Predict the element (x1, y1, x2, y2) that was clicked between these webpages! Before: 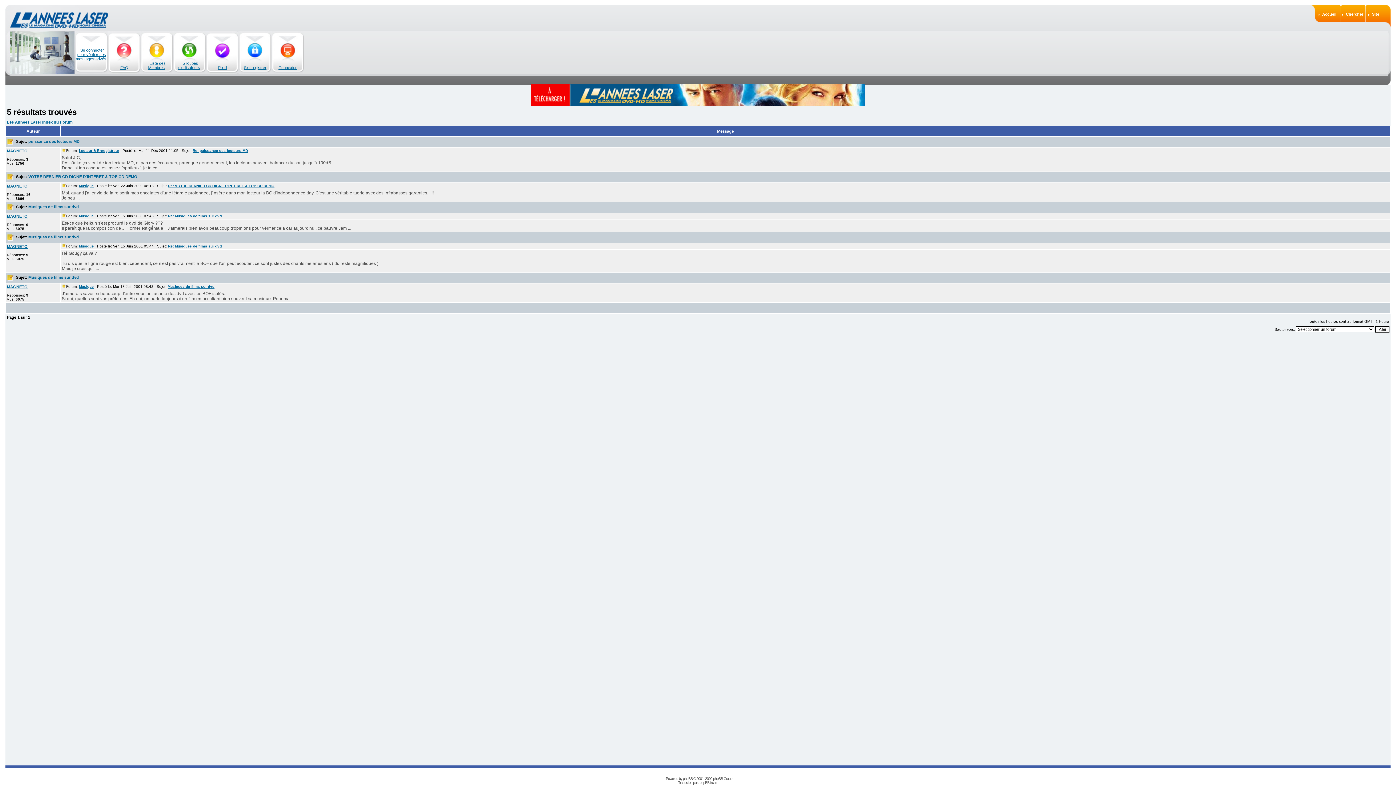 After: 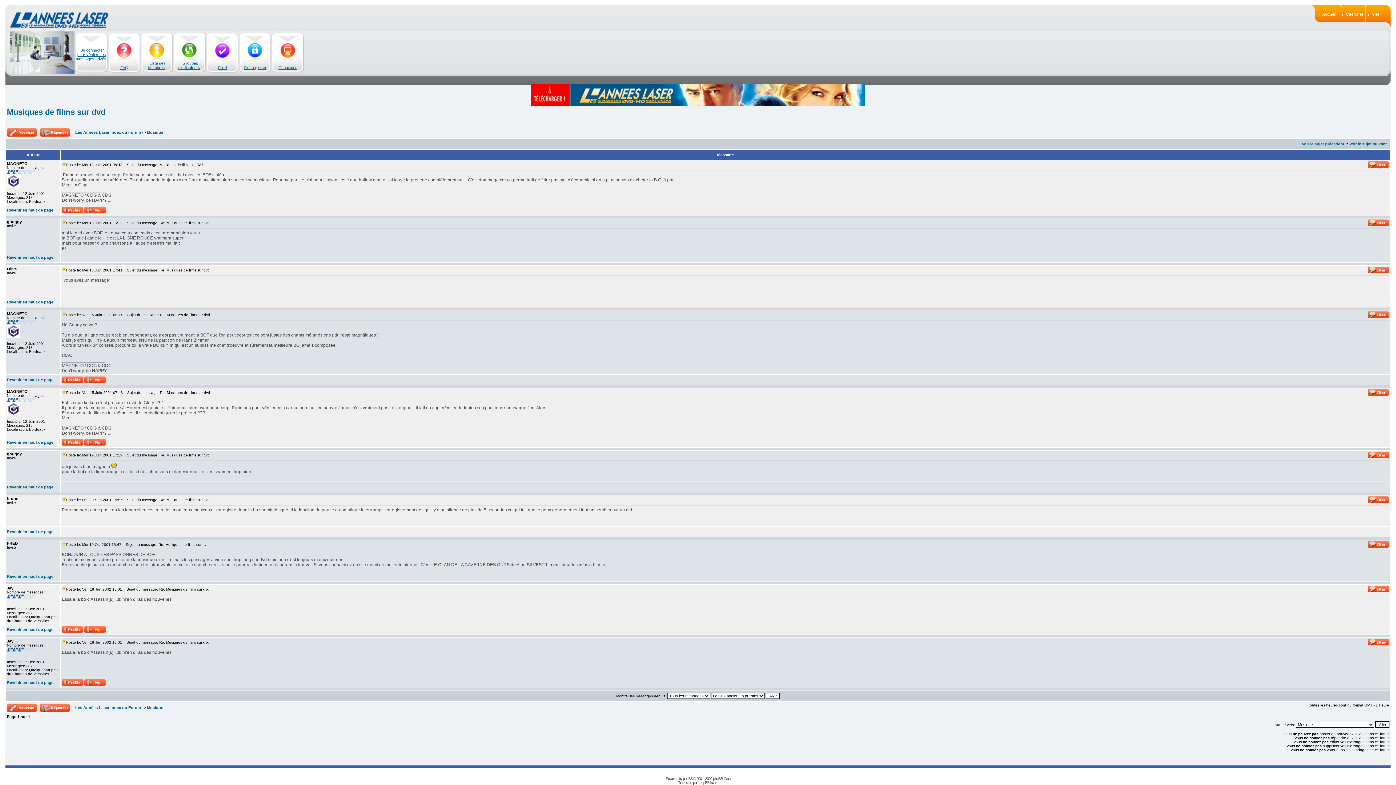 Action: bbox: (28, 204, 78, 209) label: Musiques de films sur dvd